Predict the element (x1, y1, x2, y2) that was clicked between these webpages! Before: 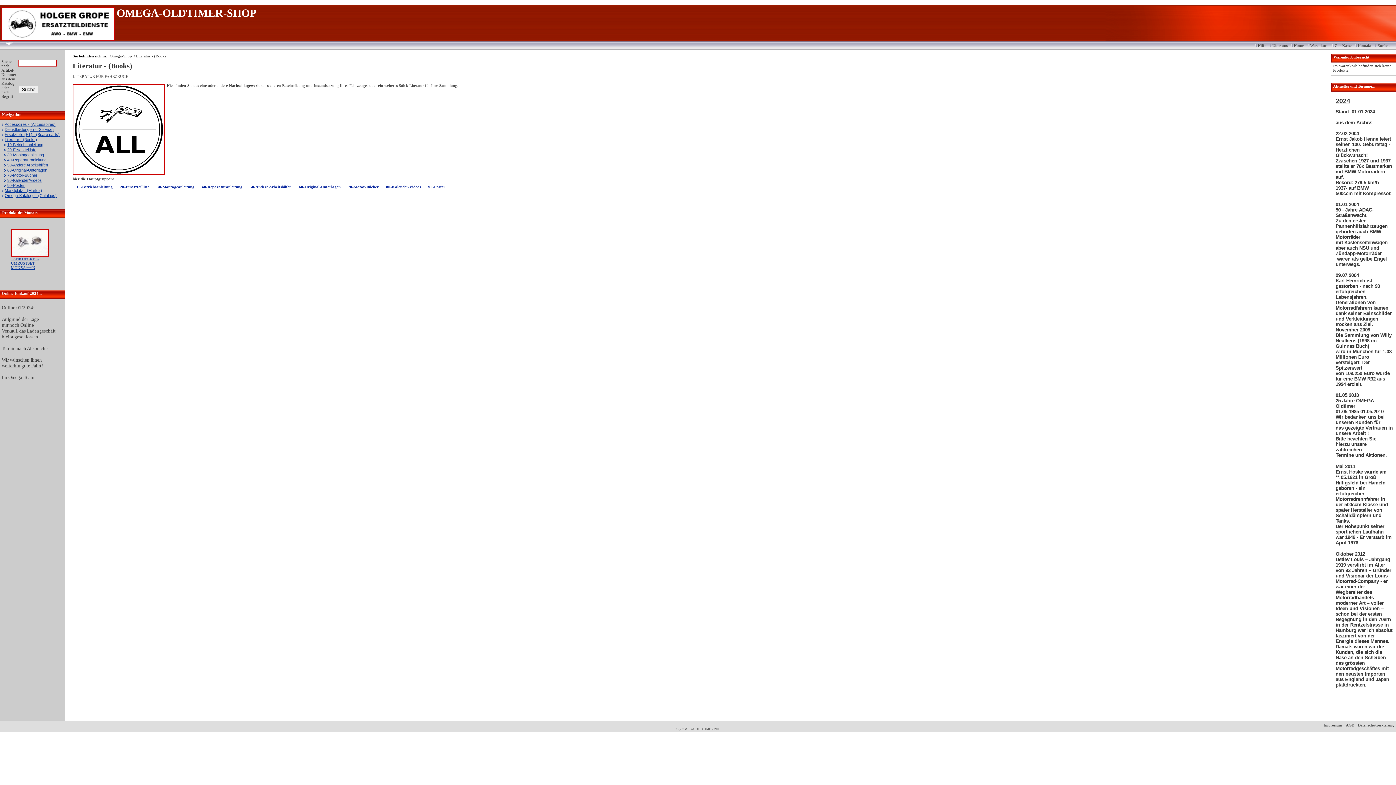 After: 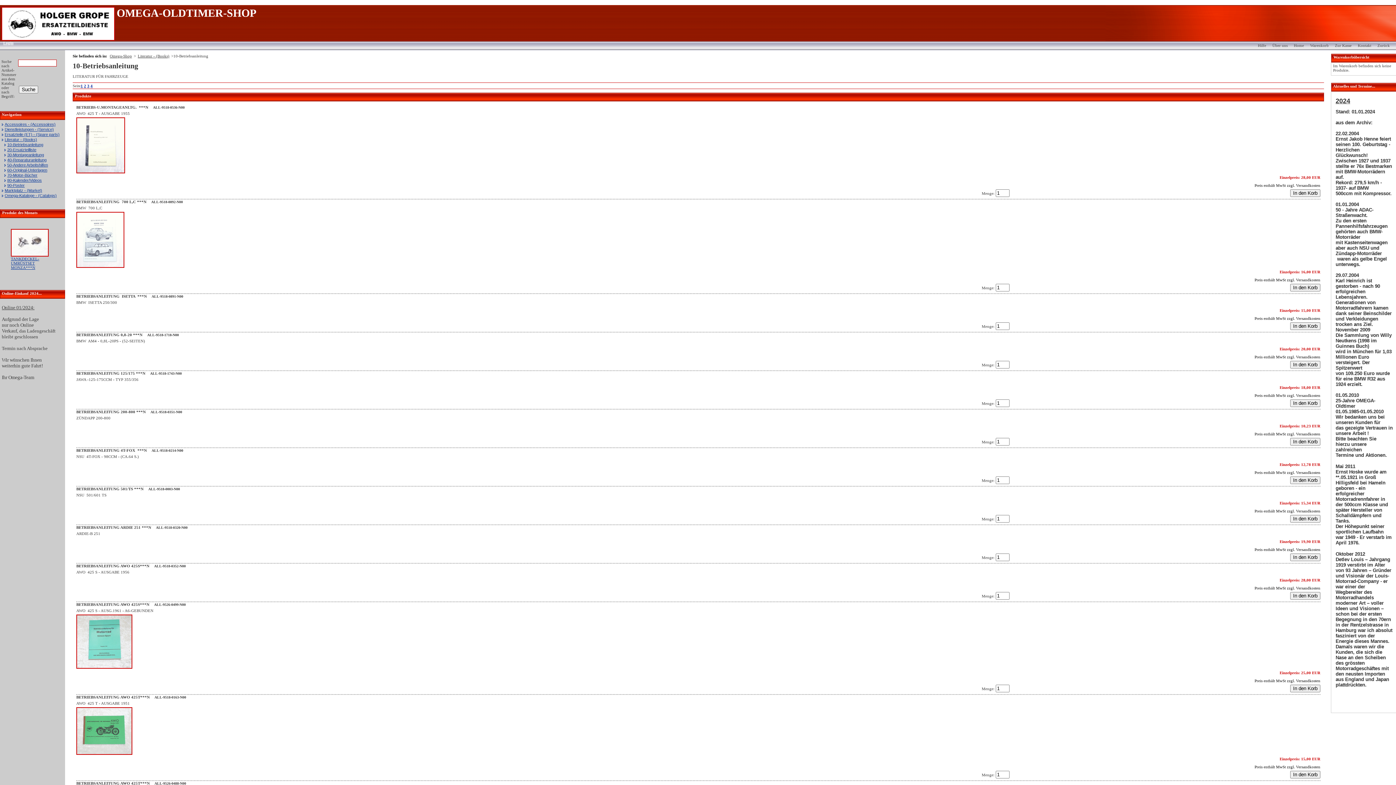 Action: bbox: (4, 142, 65, 147) label: 10-Betriebsanleitung